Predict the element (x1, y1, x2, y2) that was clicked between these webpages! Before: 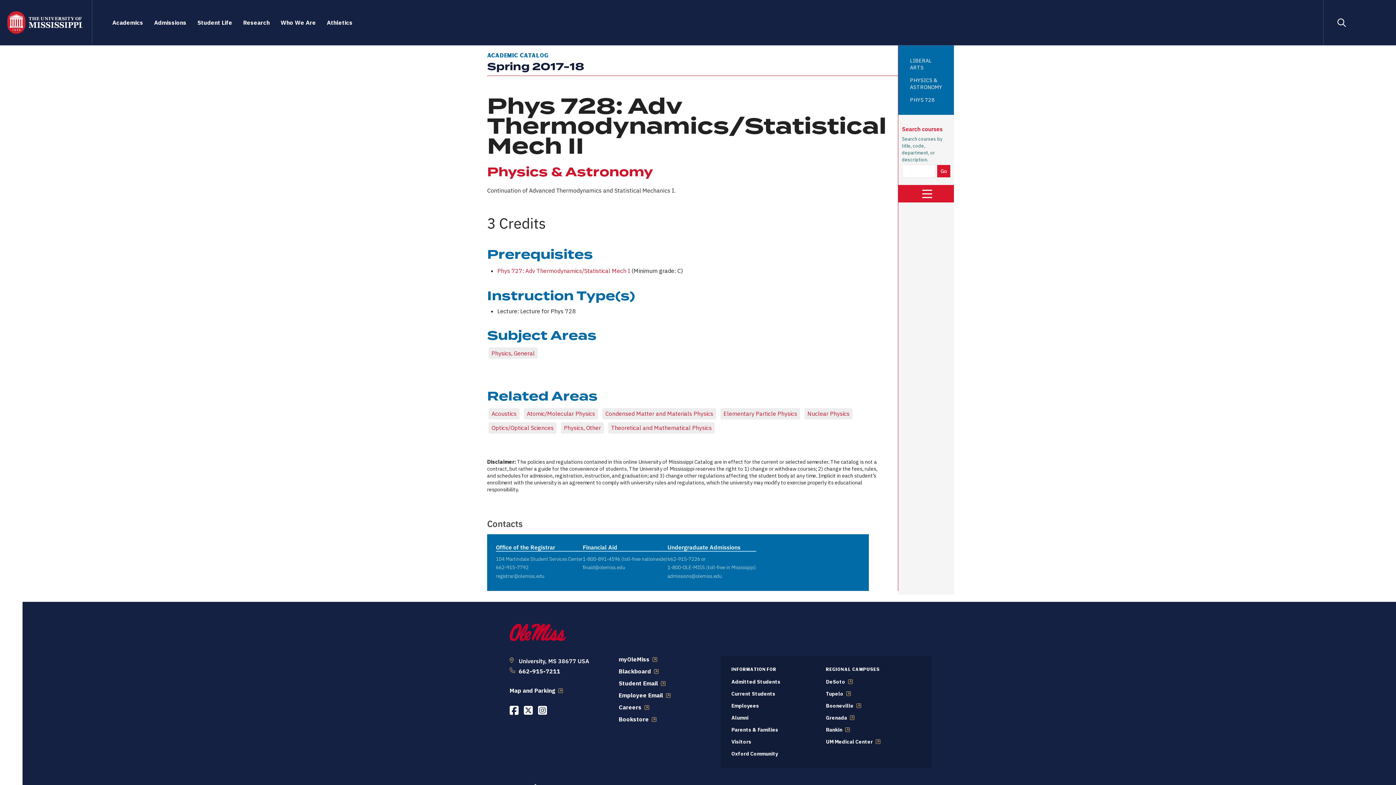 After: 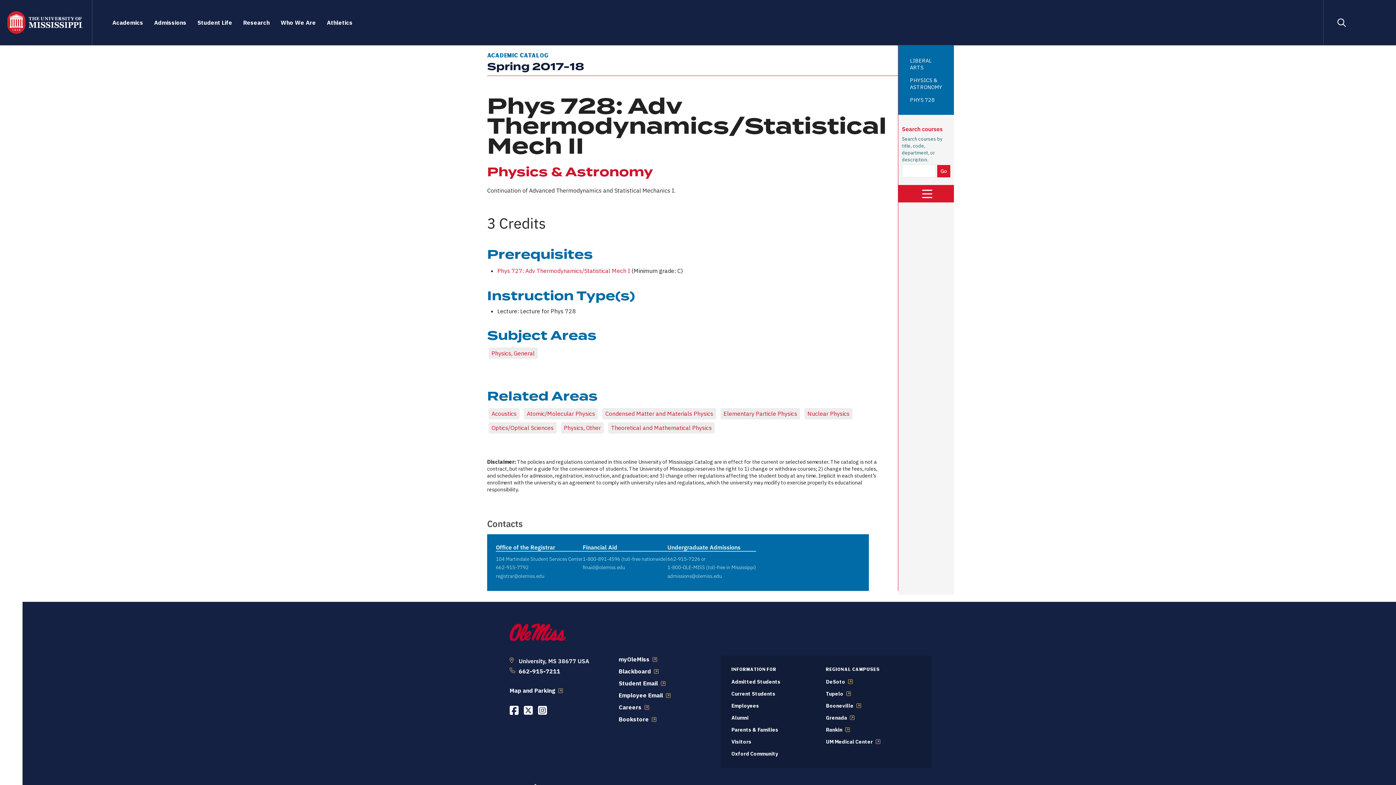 Action: bbox: (826, 691, 850, 697) label: Tupelo